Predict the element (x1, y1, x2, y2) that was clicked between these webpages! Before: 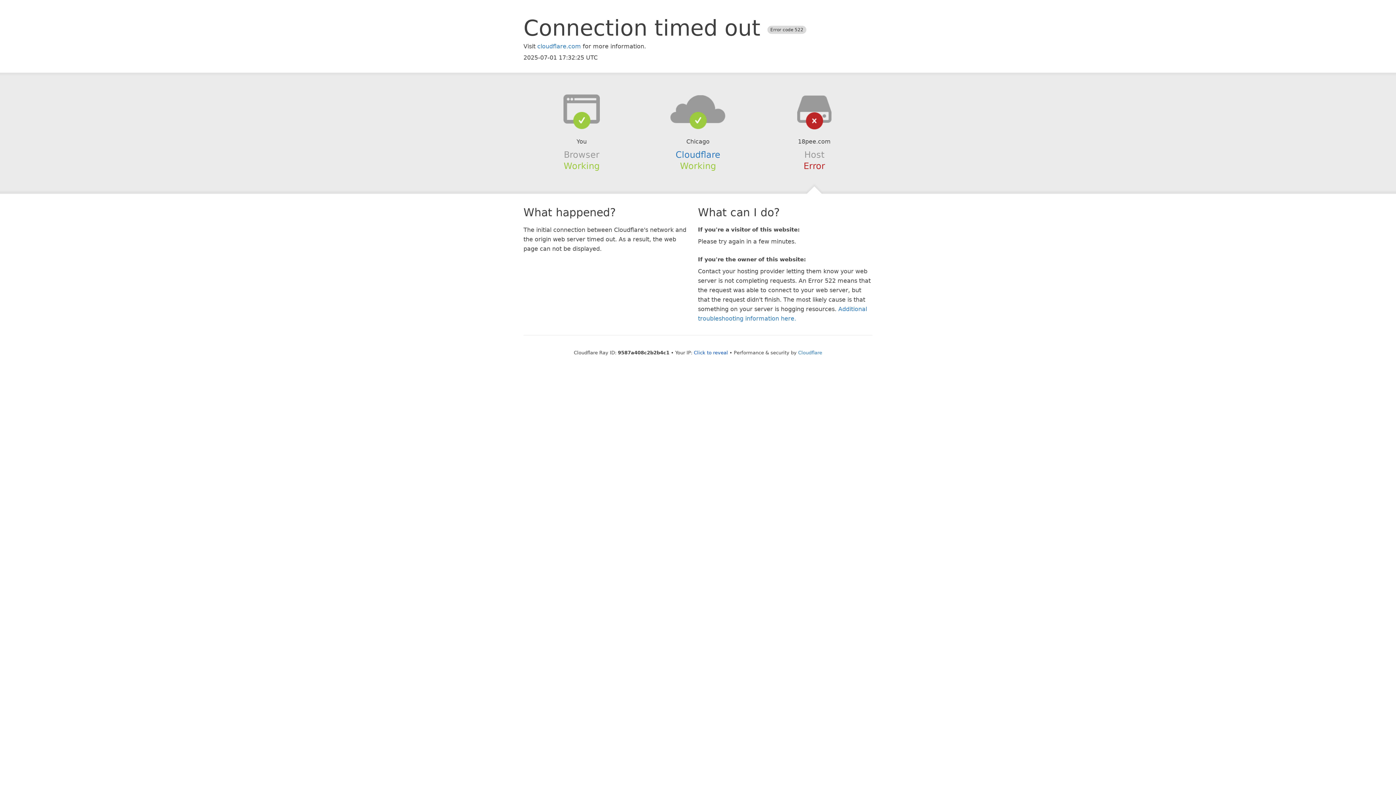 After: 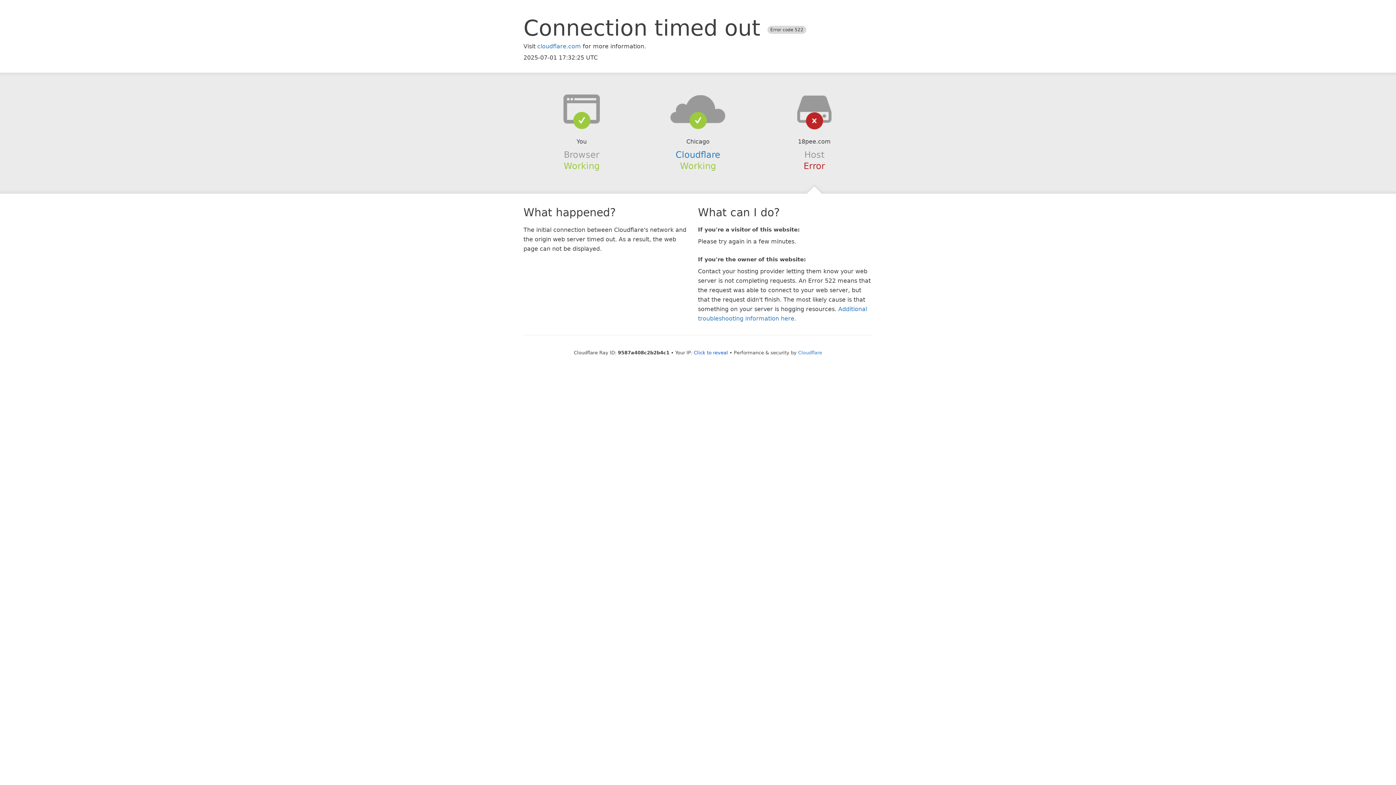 Action: bbox: (639, 94, 756, 123)